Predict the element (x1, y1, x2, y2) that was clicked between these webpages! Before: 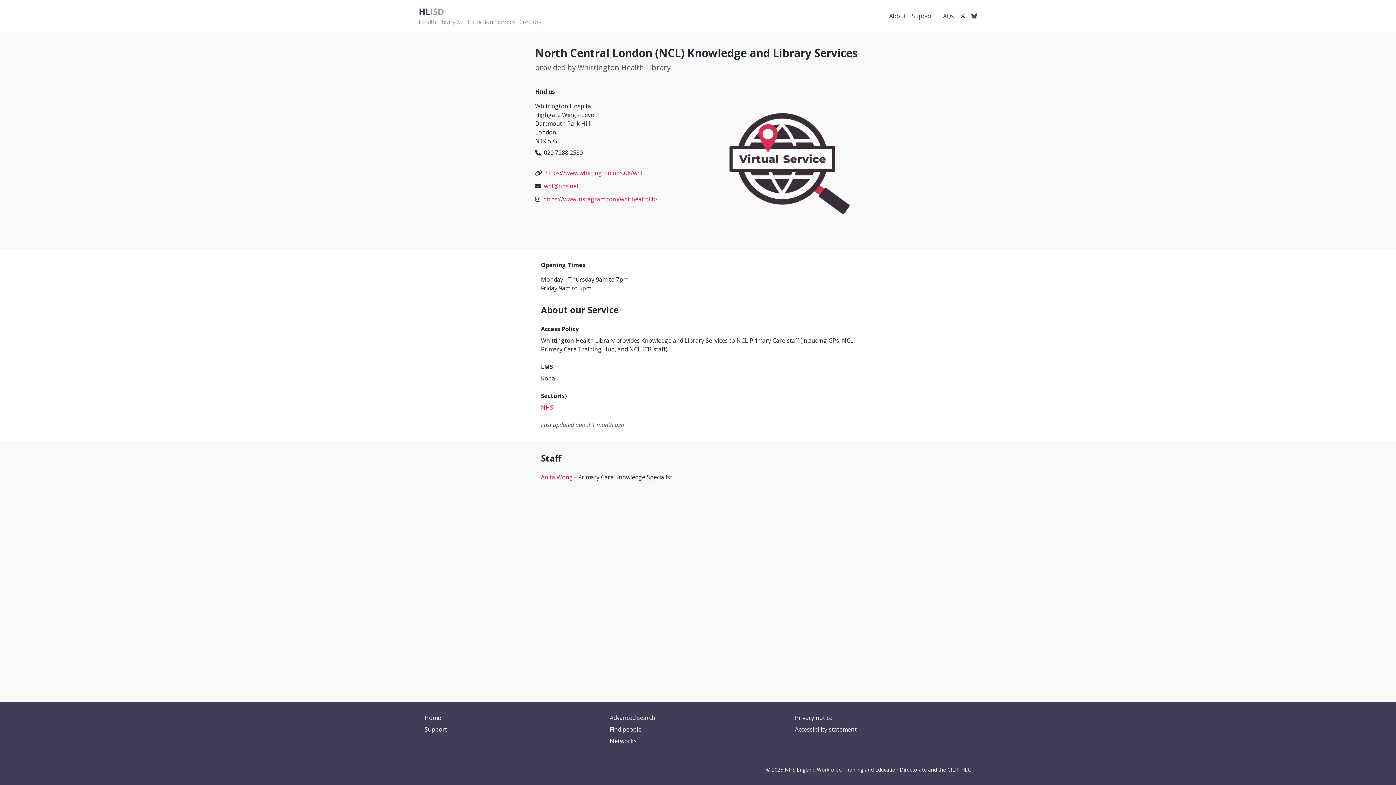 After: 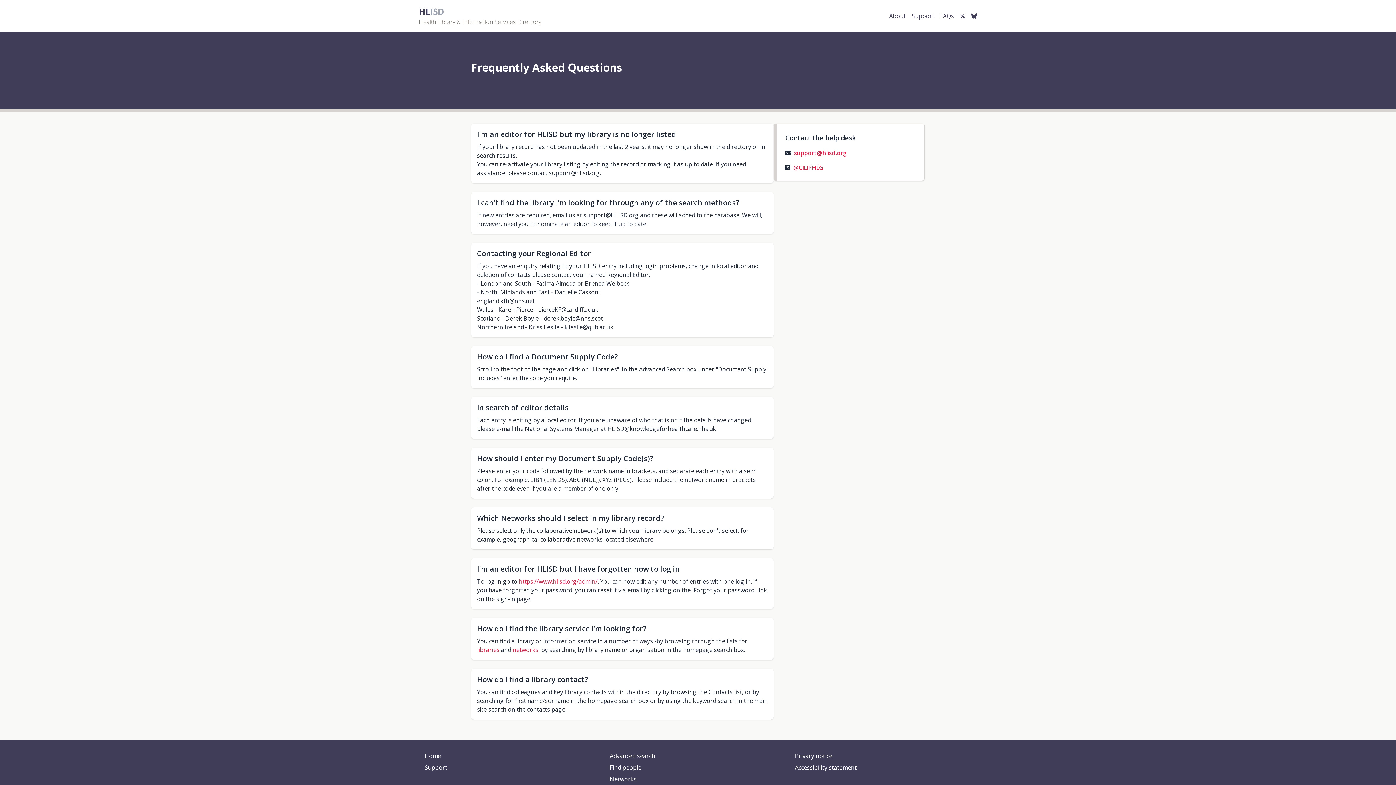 Action: label: FAQs bbox: (940, 12, 954, 20)